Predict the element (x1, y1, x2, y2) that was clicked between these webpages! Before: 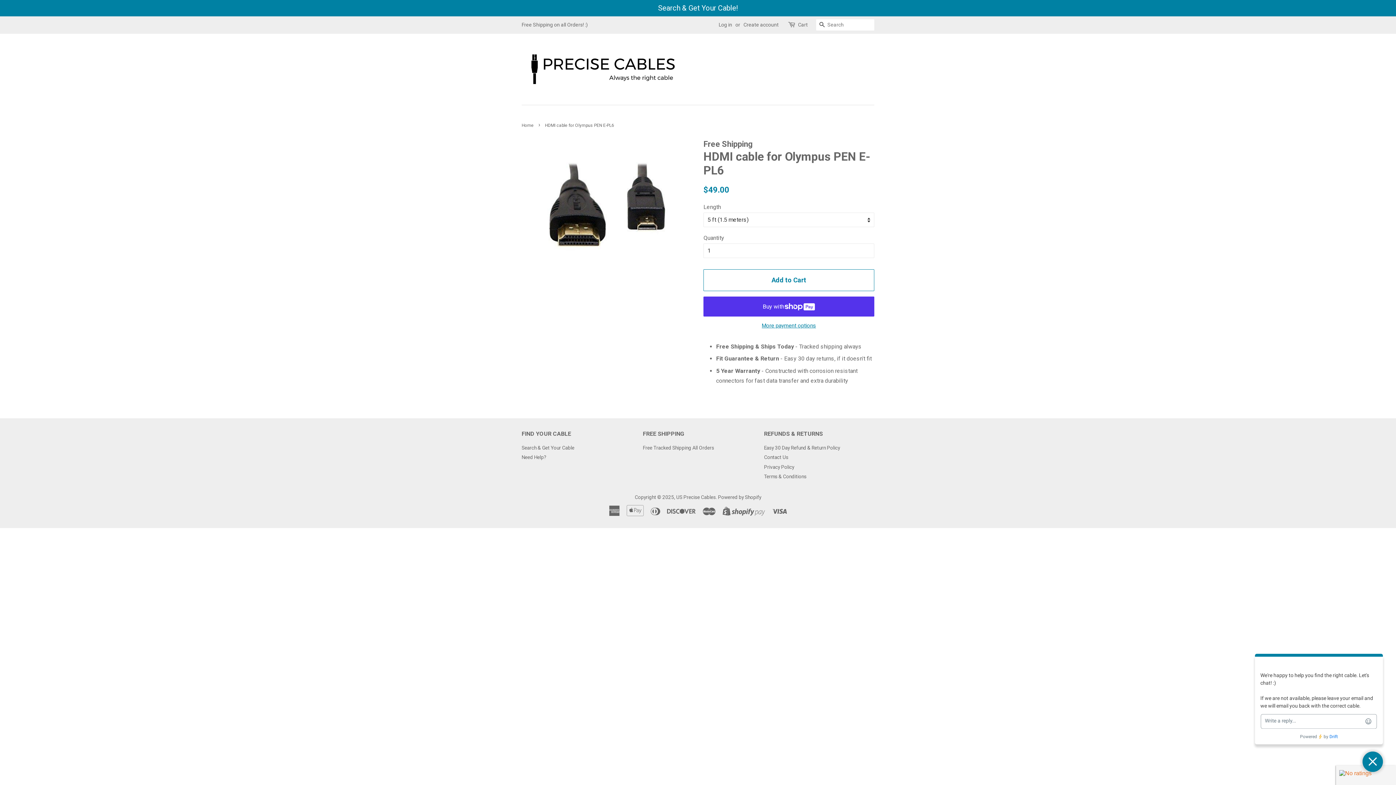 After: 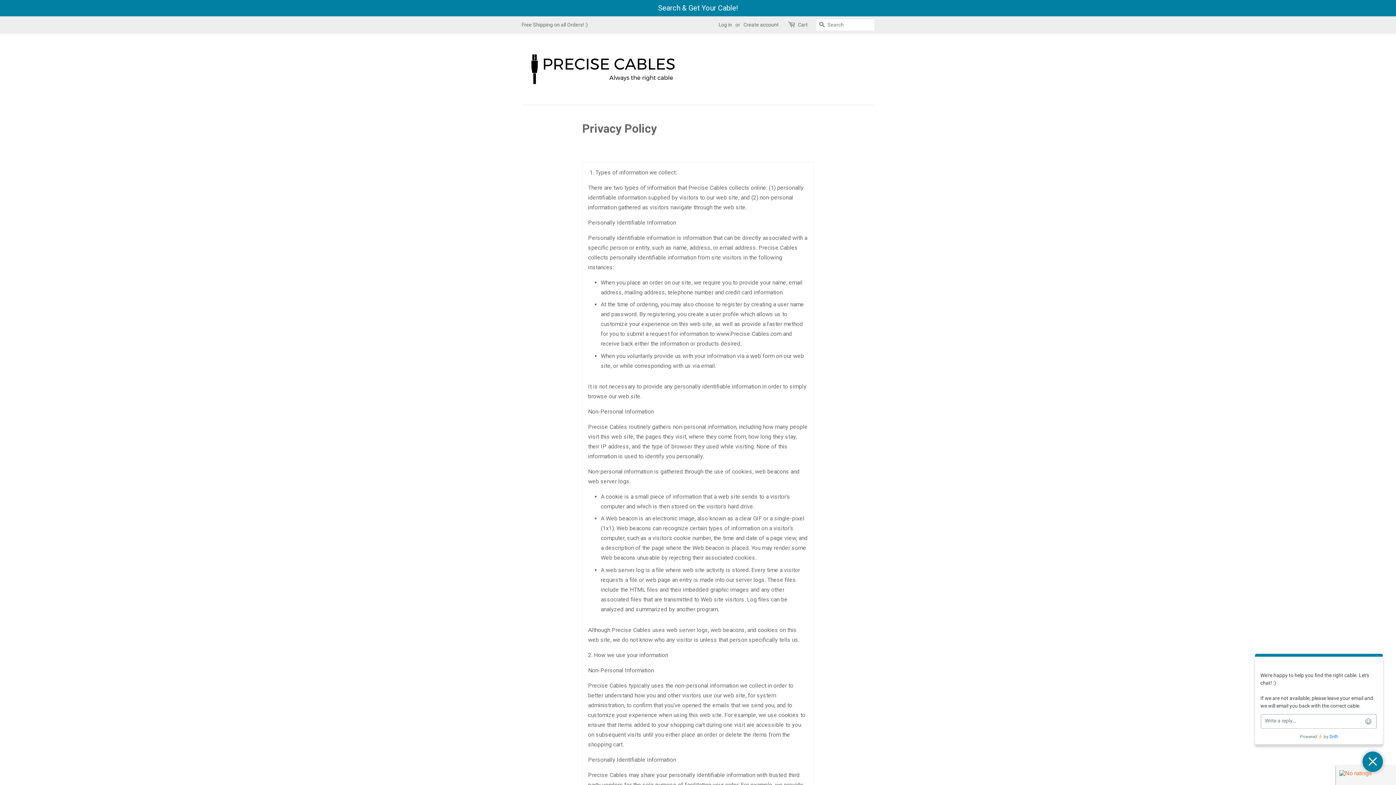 Action: label: Privacy Policy bbox: (764, 464, 794, 470)